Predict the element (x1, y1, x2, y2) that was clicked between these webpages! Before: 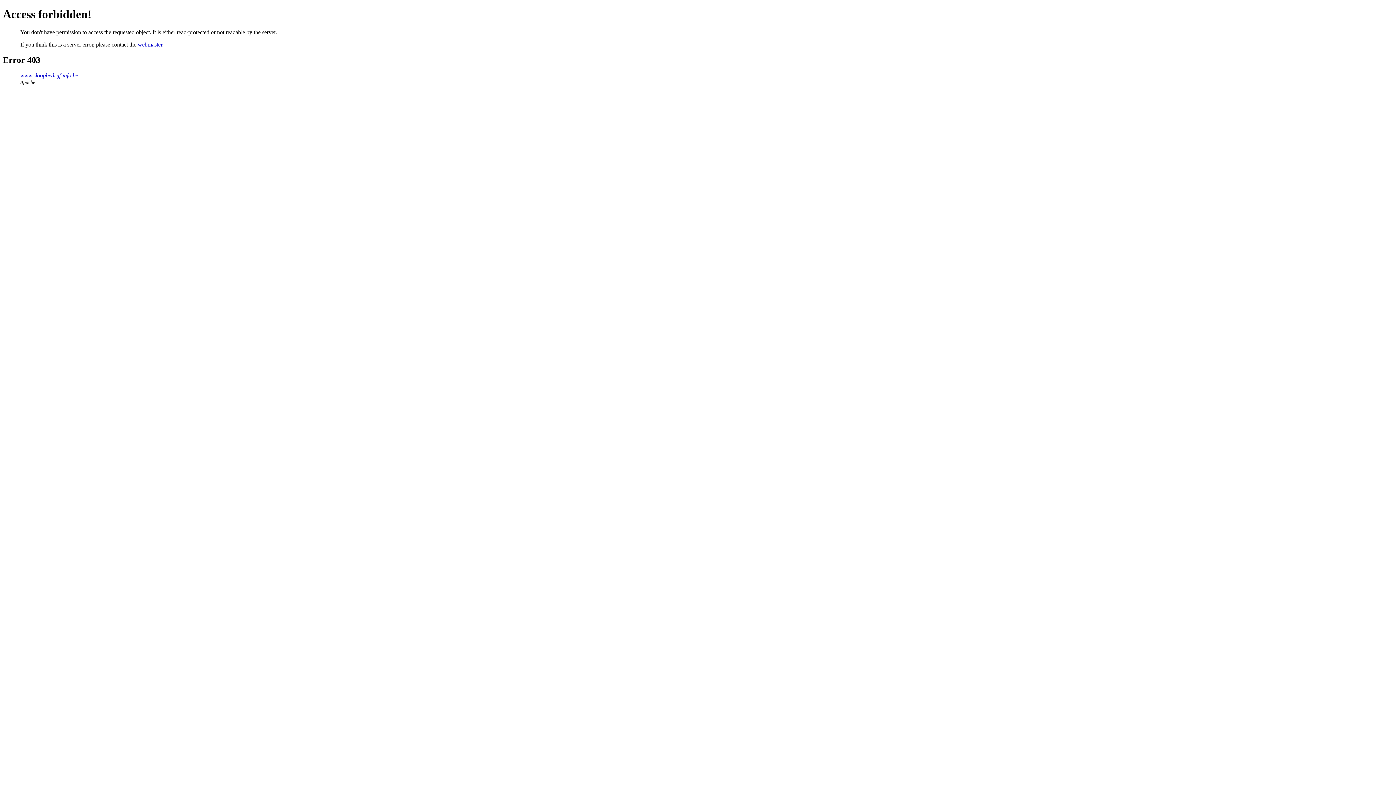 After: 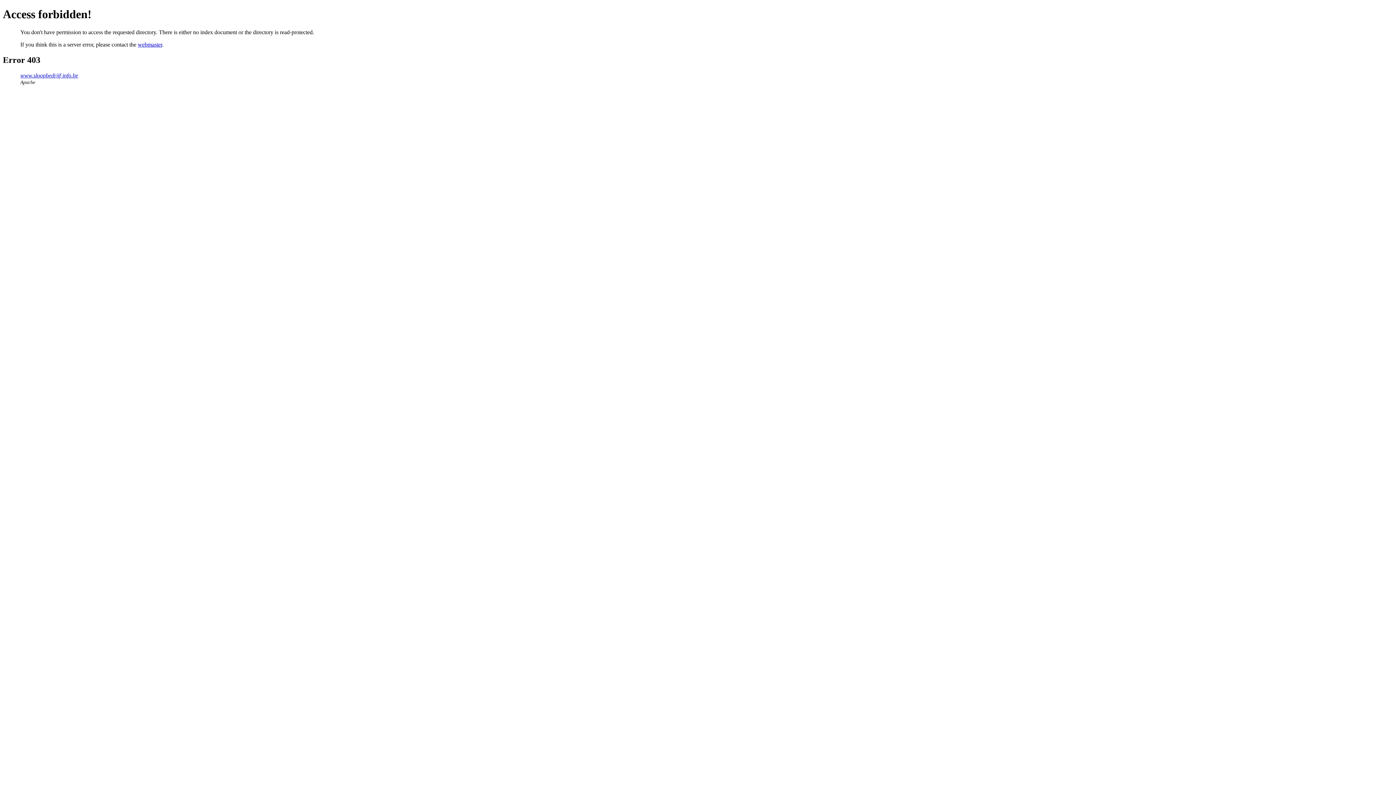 Action: bbox: (20, 72, 78, 78) label: www.sloopbedrijf-info.be